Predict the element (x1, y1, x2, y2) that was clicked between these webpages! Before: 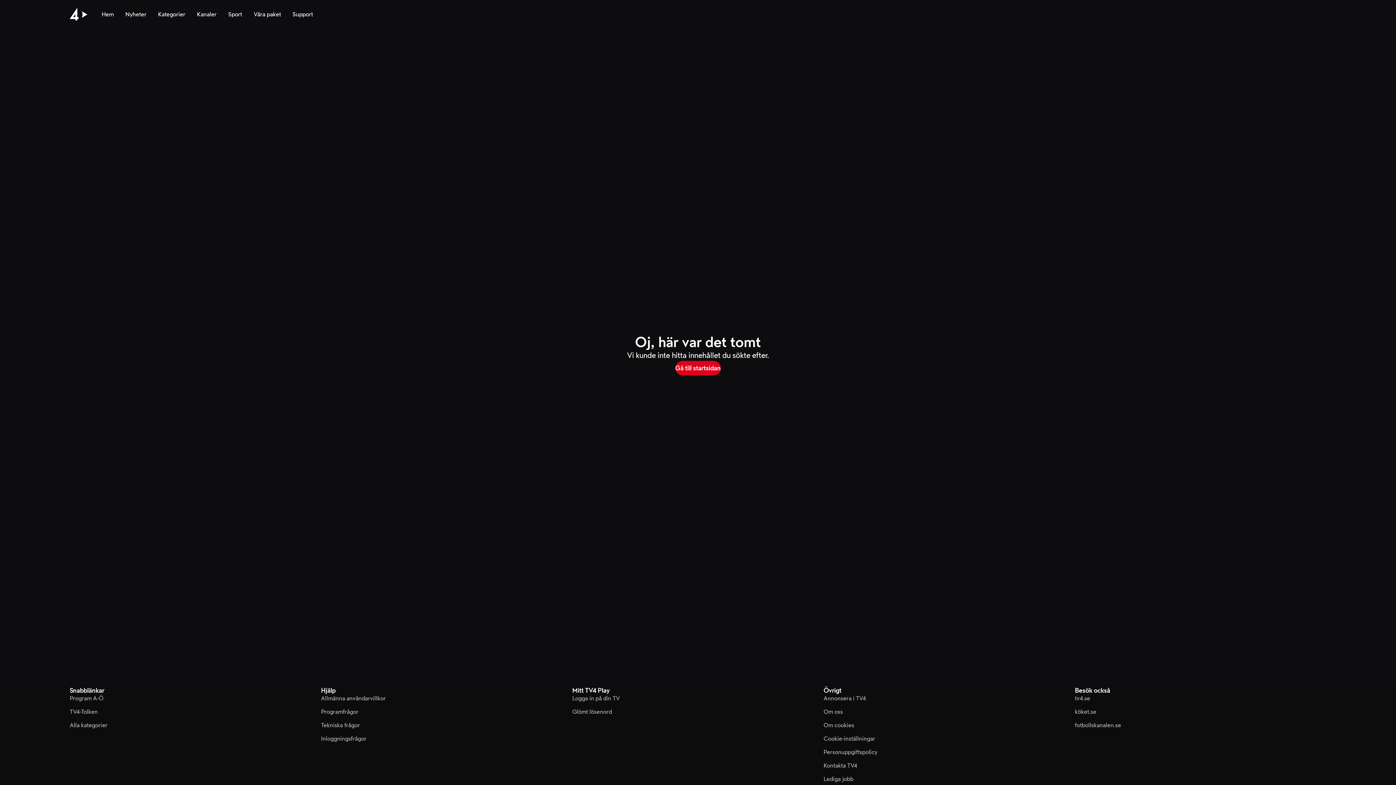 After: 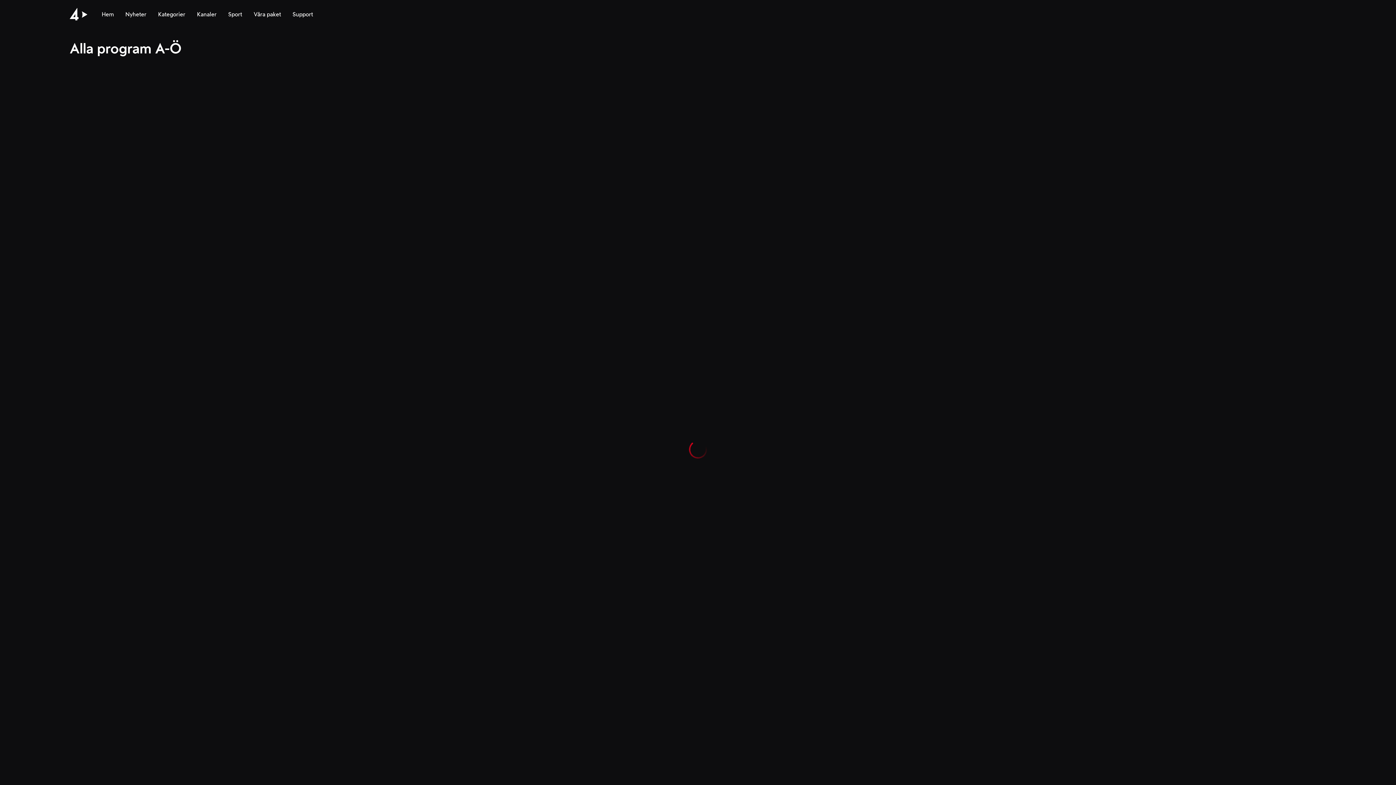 Action: label: Program A-Ö bbox: (69, 694, 103, 702)